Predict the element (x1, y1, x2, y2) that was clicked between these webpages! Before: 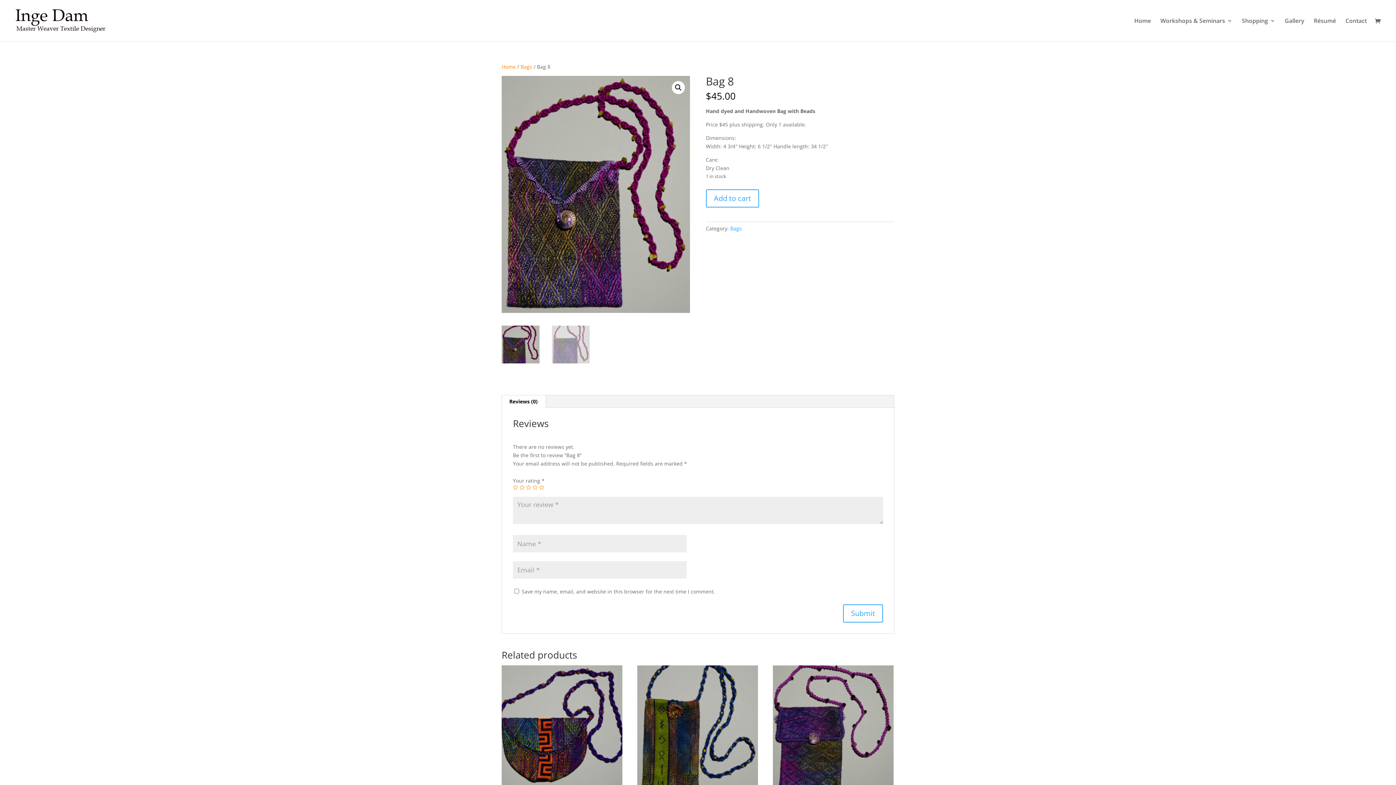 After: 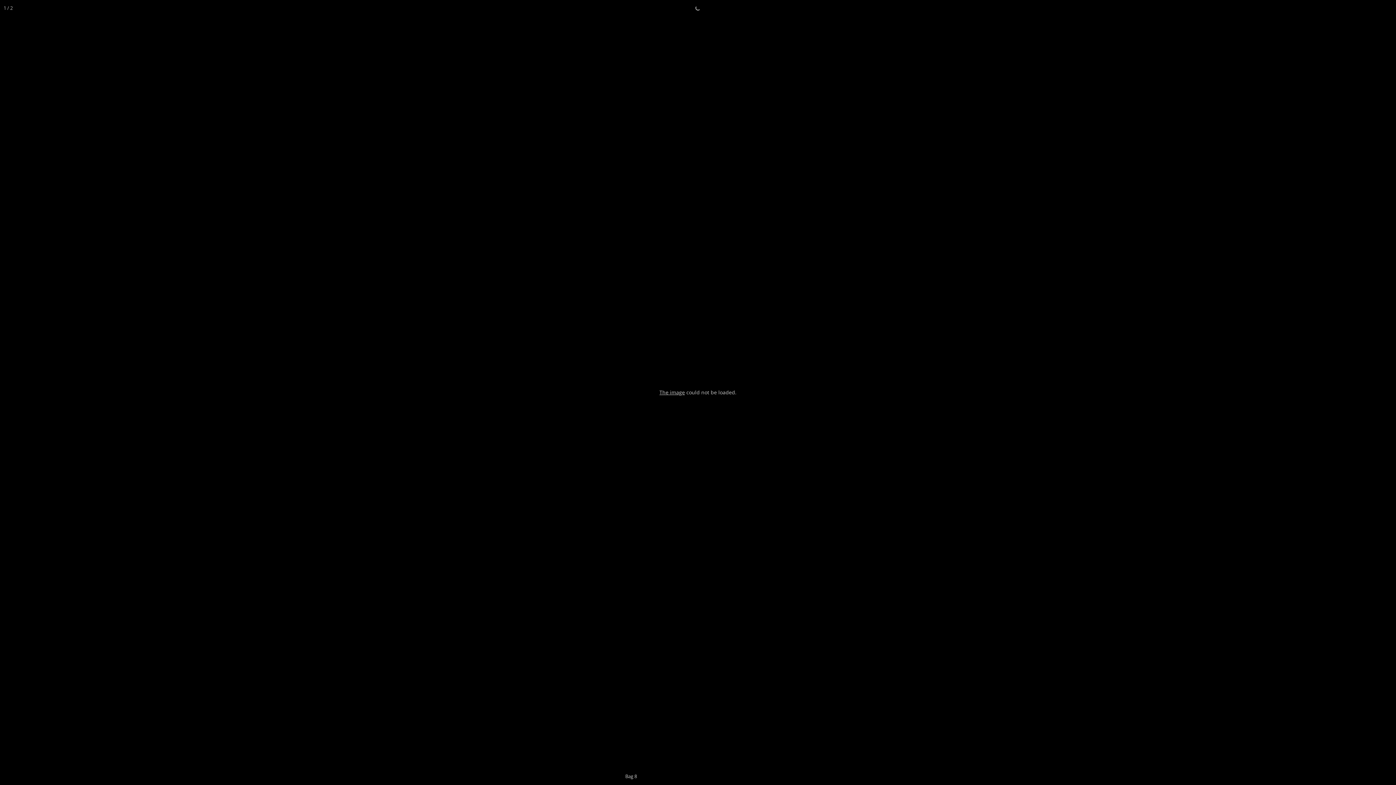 Action: label: 🔍 bbox: (672, 81, 685, 94)